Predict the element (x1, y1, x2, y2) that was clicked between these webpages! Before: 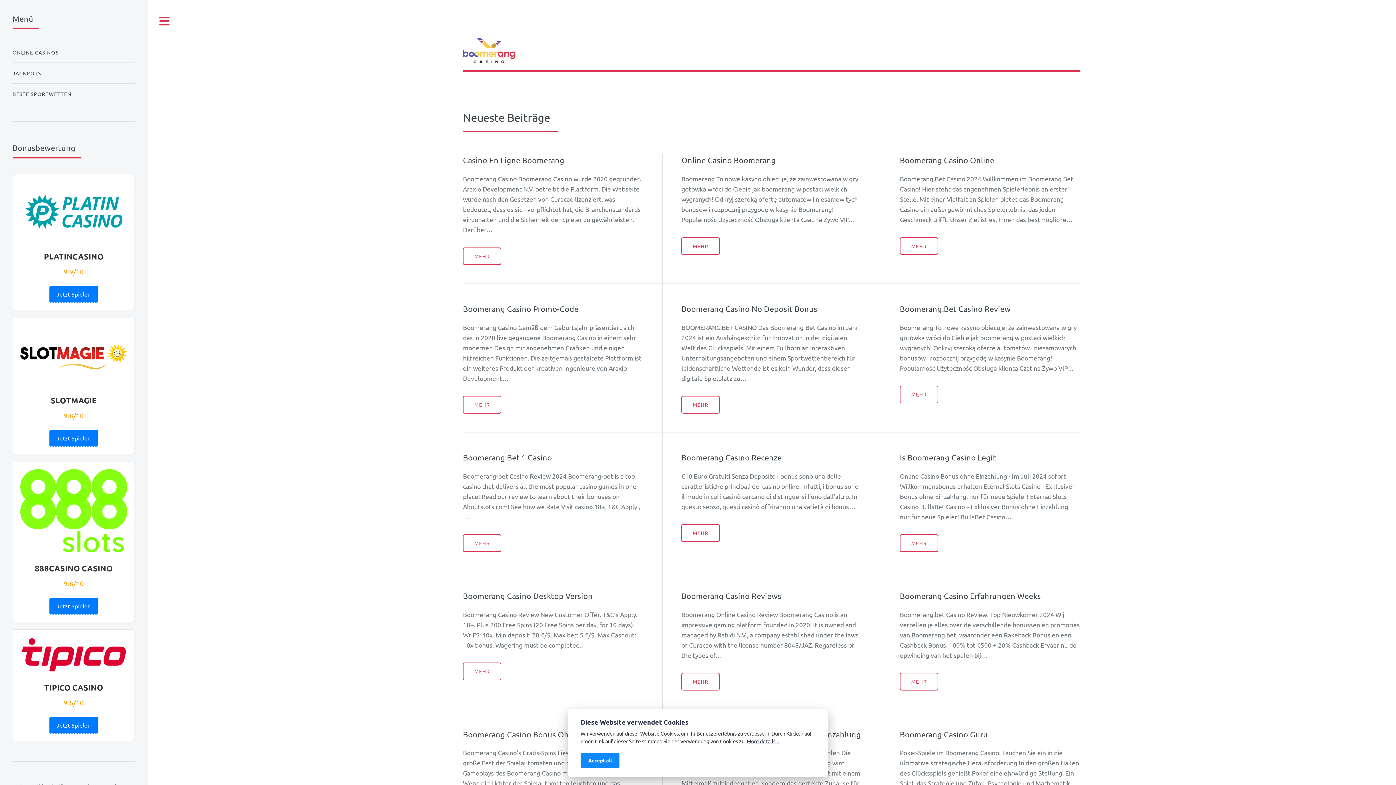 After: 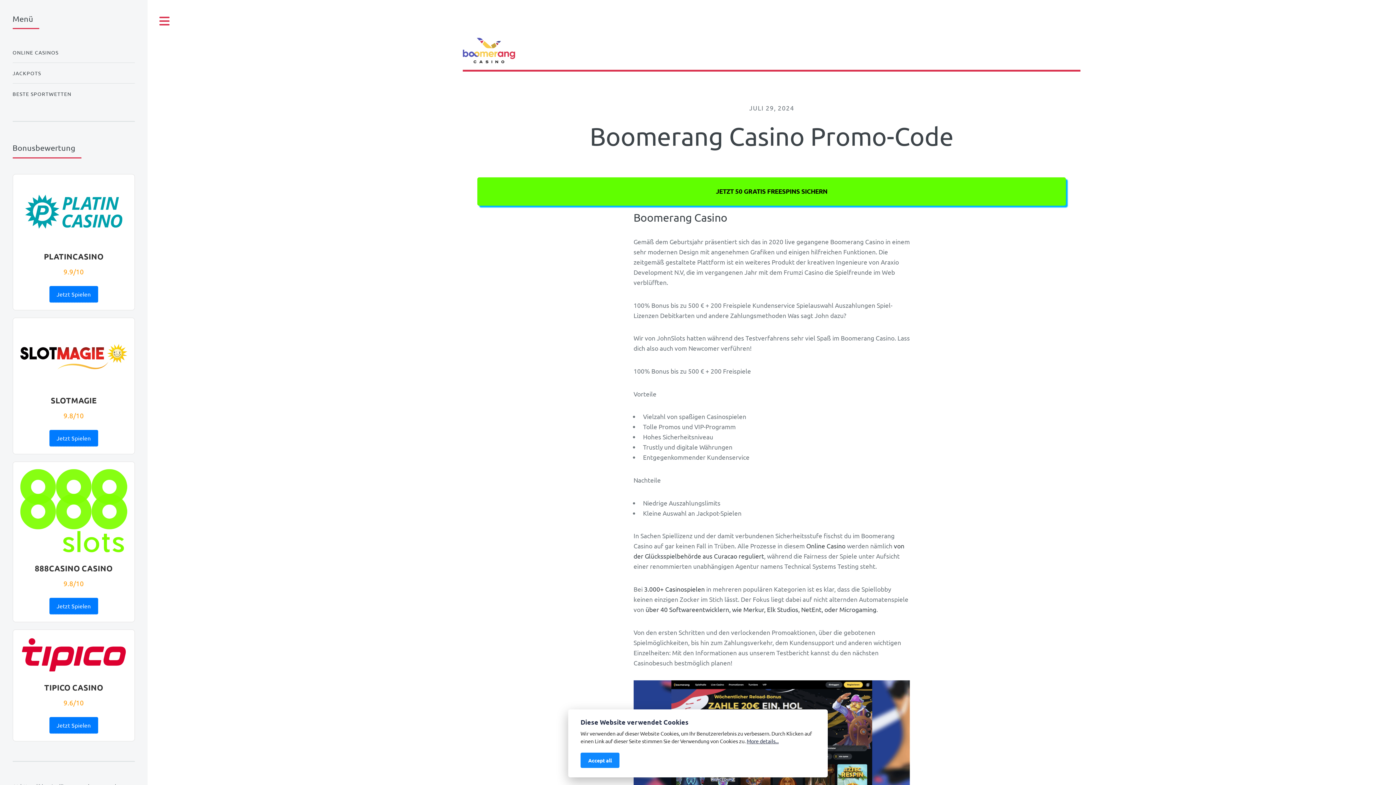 Action: bbox: (463, 396, 501, 413) label: MEHR